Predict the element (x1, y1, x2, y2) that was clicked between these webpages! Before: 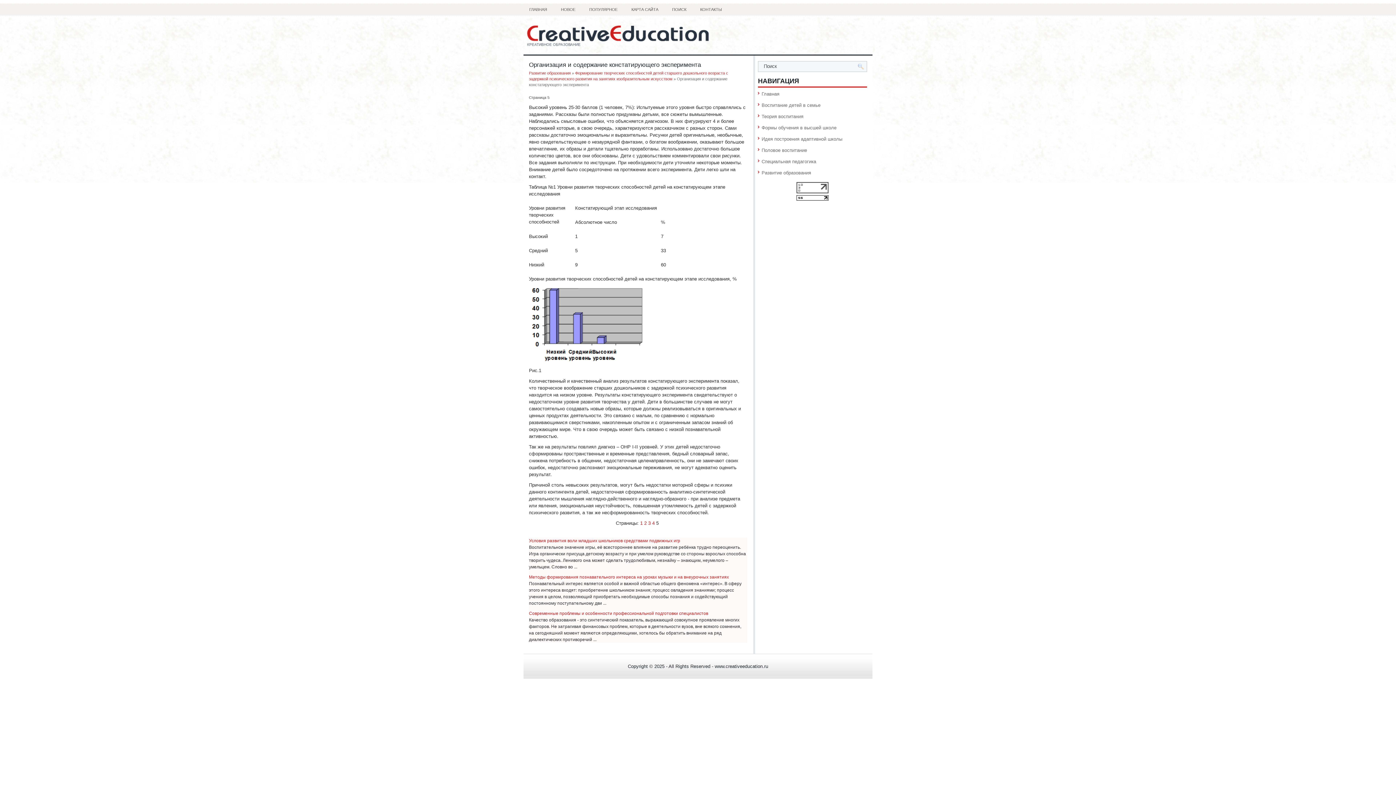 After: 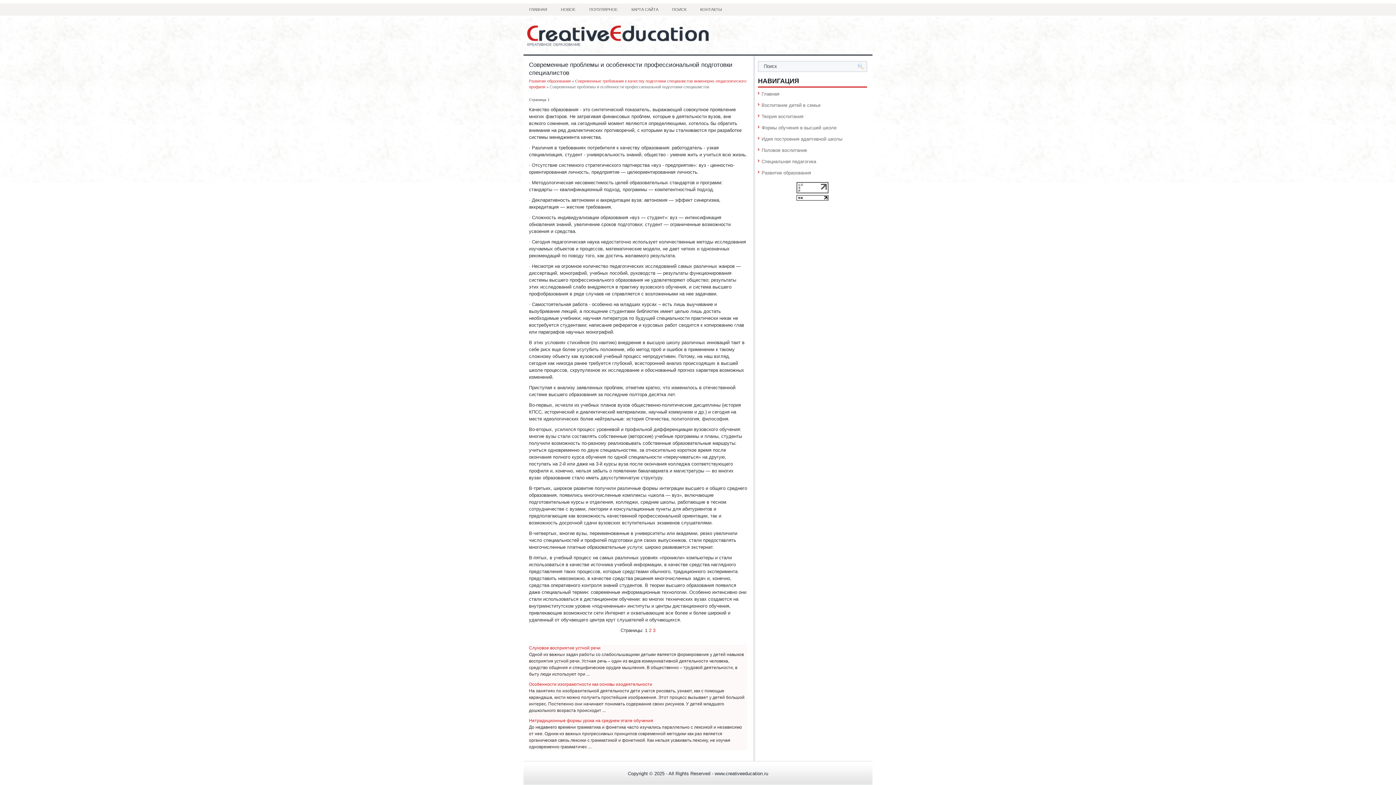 Action: label: Современные проблемы и особенности профессиональной подготовки специалистов bbox: (529, 611, 708, 616)